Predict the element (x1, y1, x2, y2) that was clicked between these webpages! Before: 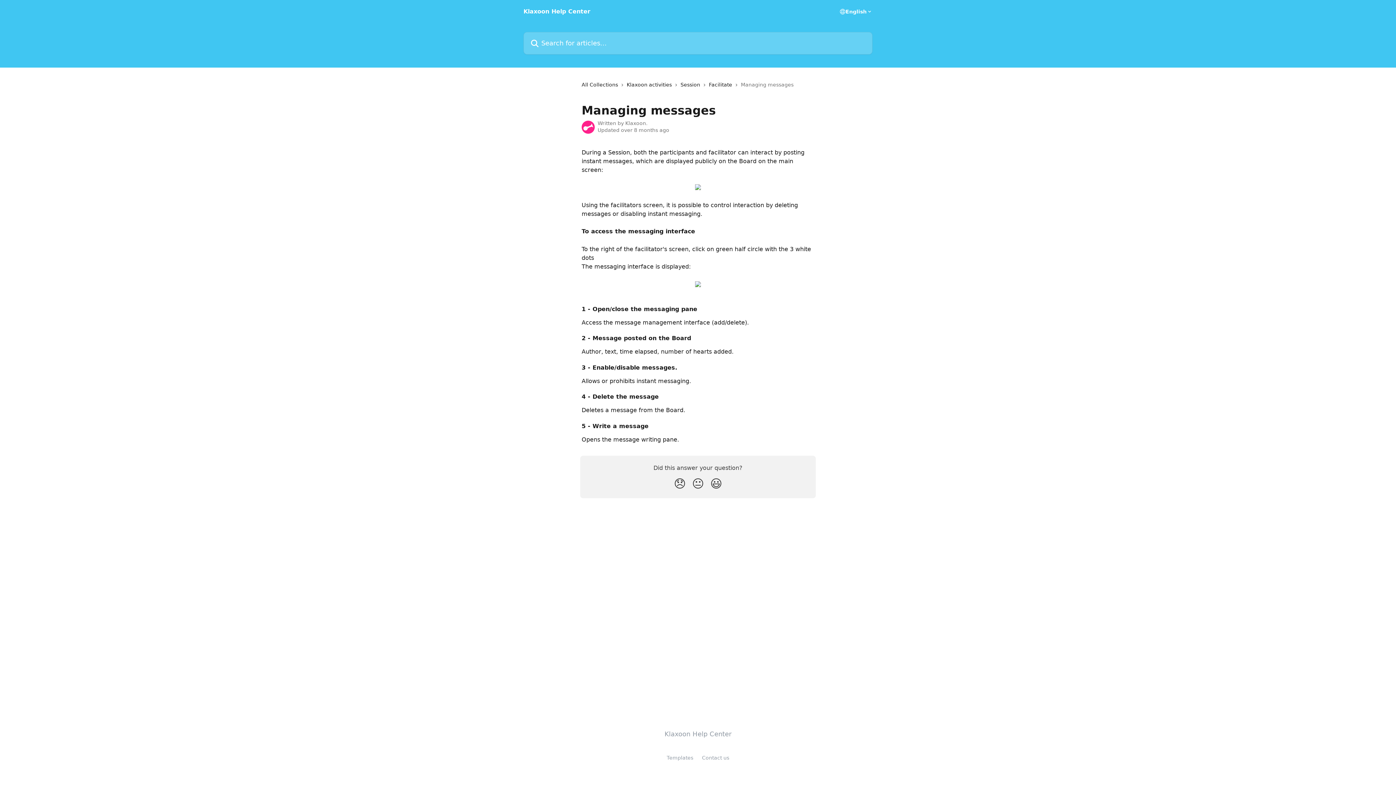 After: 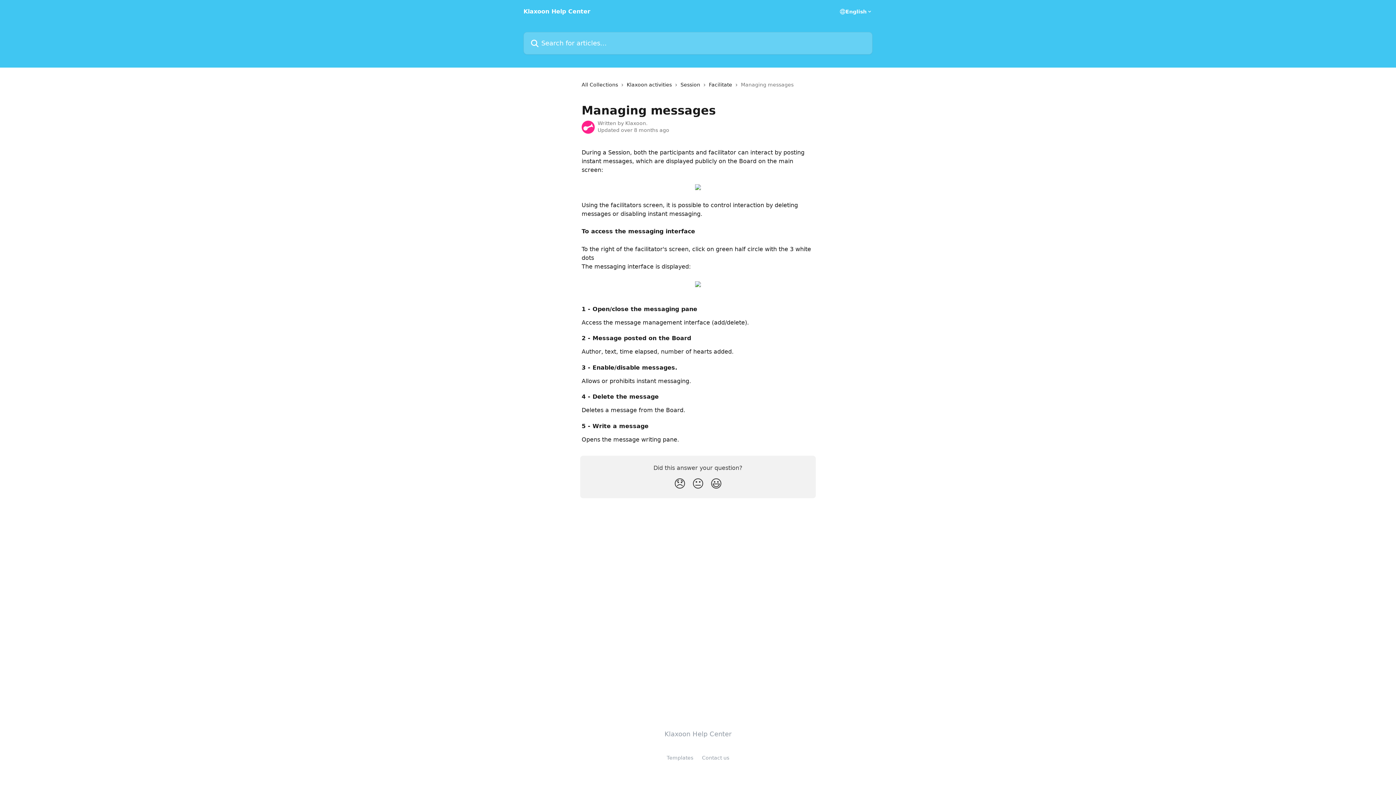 Action: label: Templates bbox: (666, 755, 693, 761)